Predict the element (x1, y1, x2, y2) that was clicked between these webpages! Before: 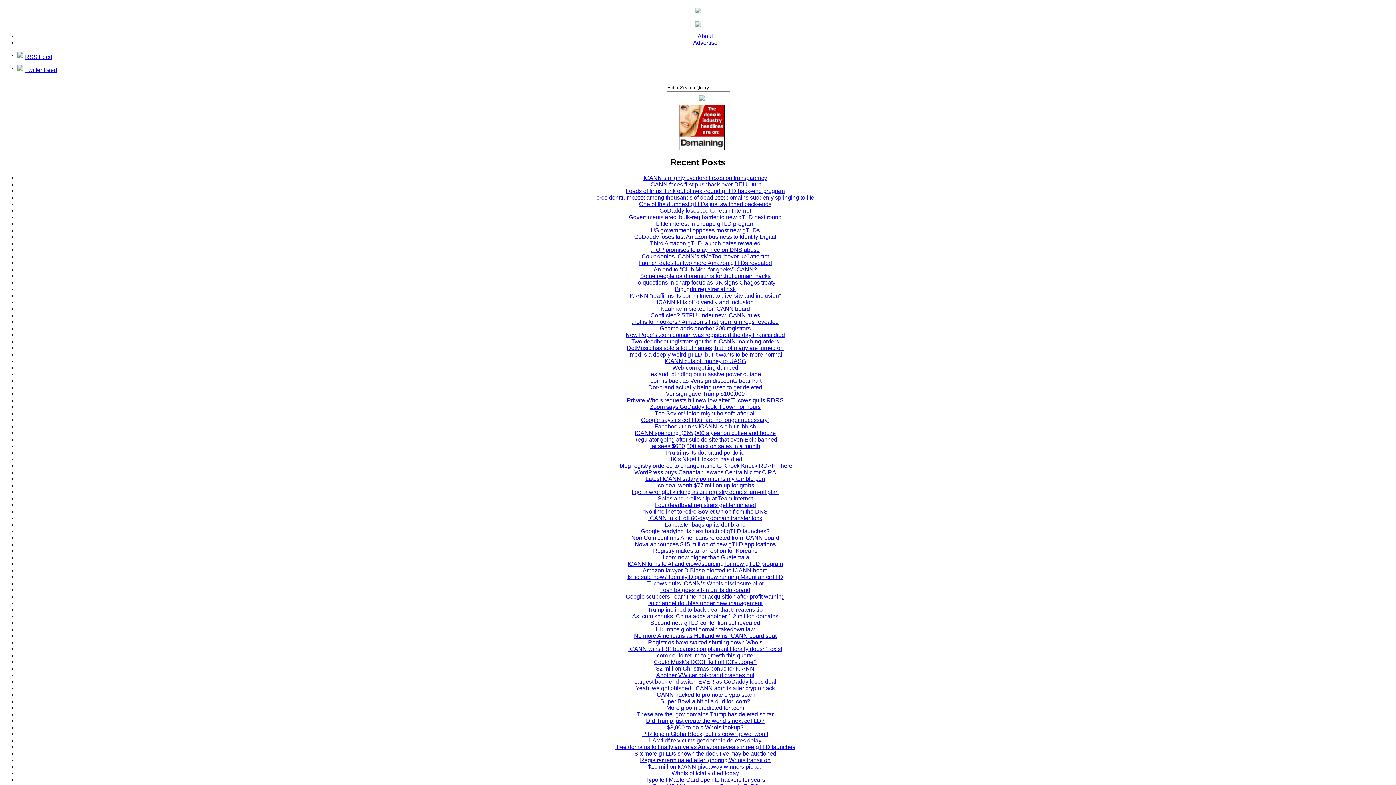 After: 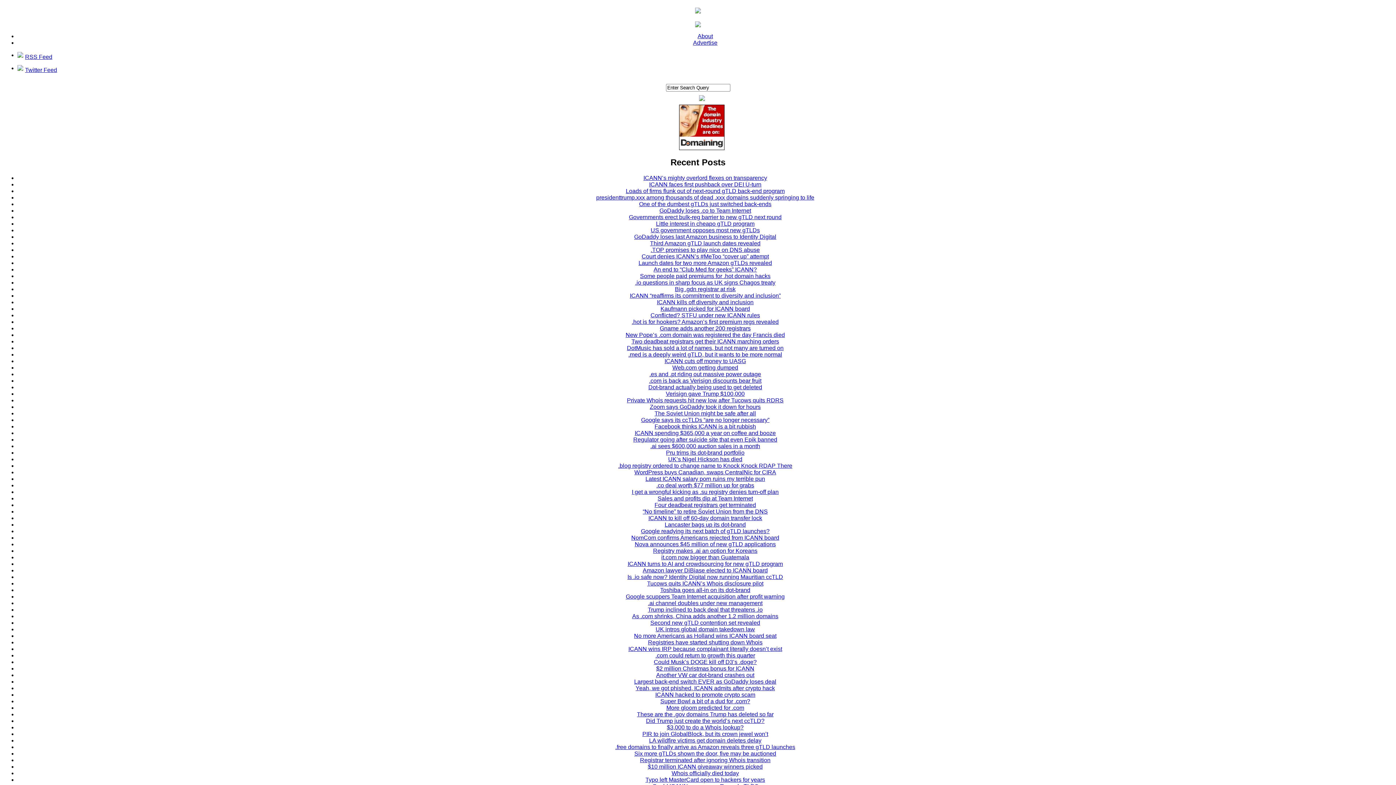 Action: label: Could Musk’s DOGE kill off D3’s .doge? bbox: (654, 659, 756, 665)